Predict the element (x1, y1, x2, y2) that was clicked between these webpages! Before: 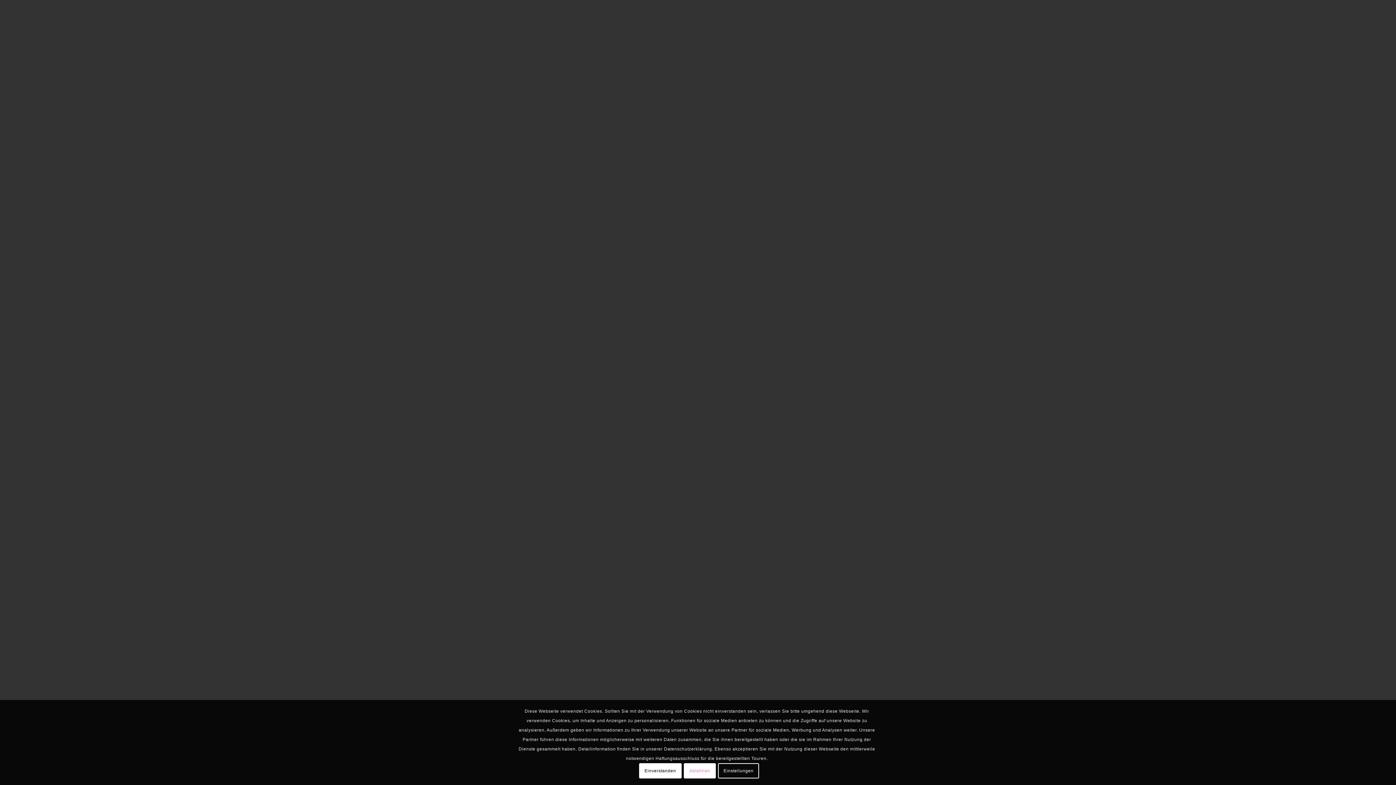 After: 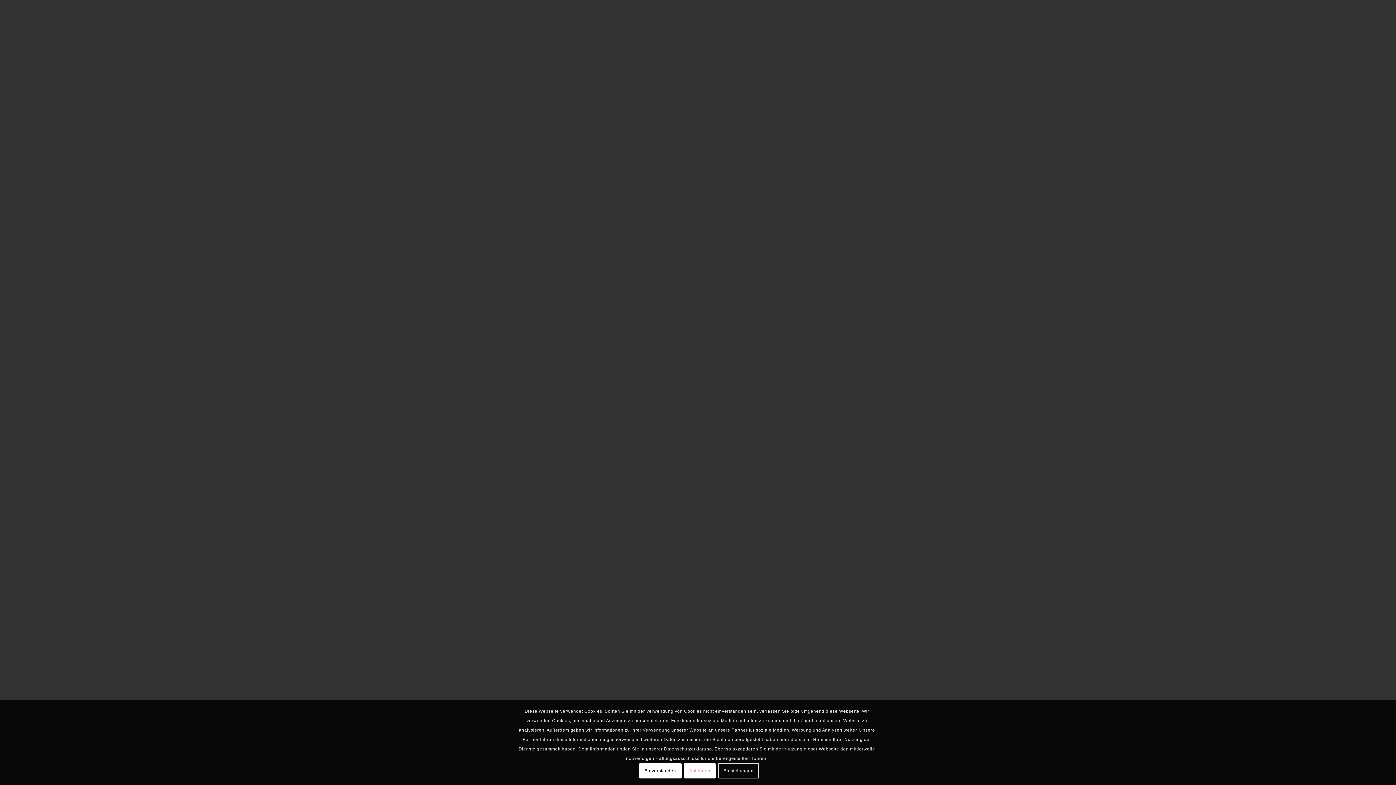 Action: label: Einstellungen bbox: (718, 763, 759, 779)